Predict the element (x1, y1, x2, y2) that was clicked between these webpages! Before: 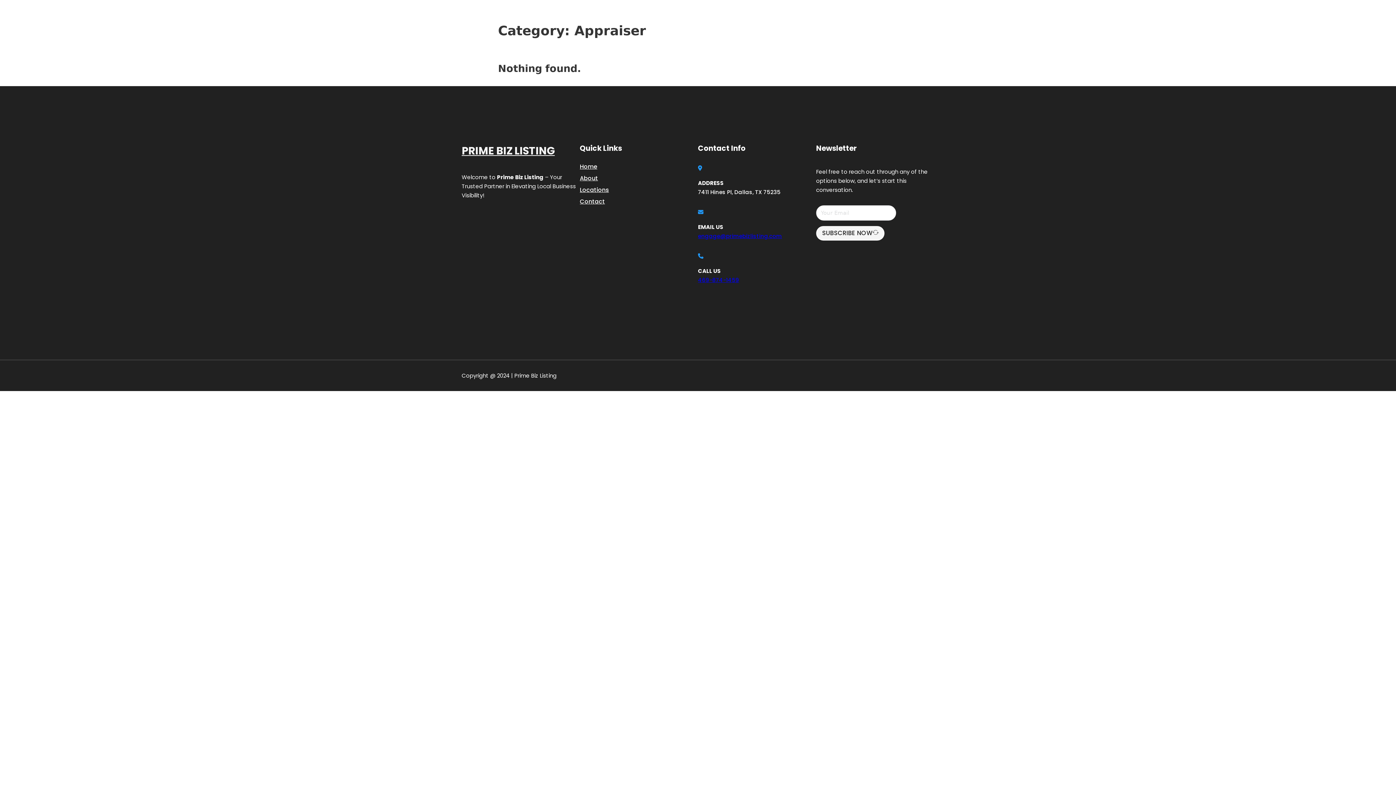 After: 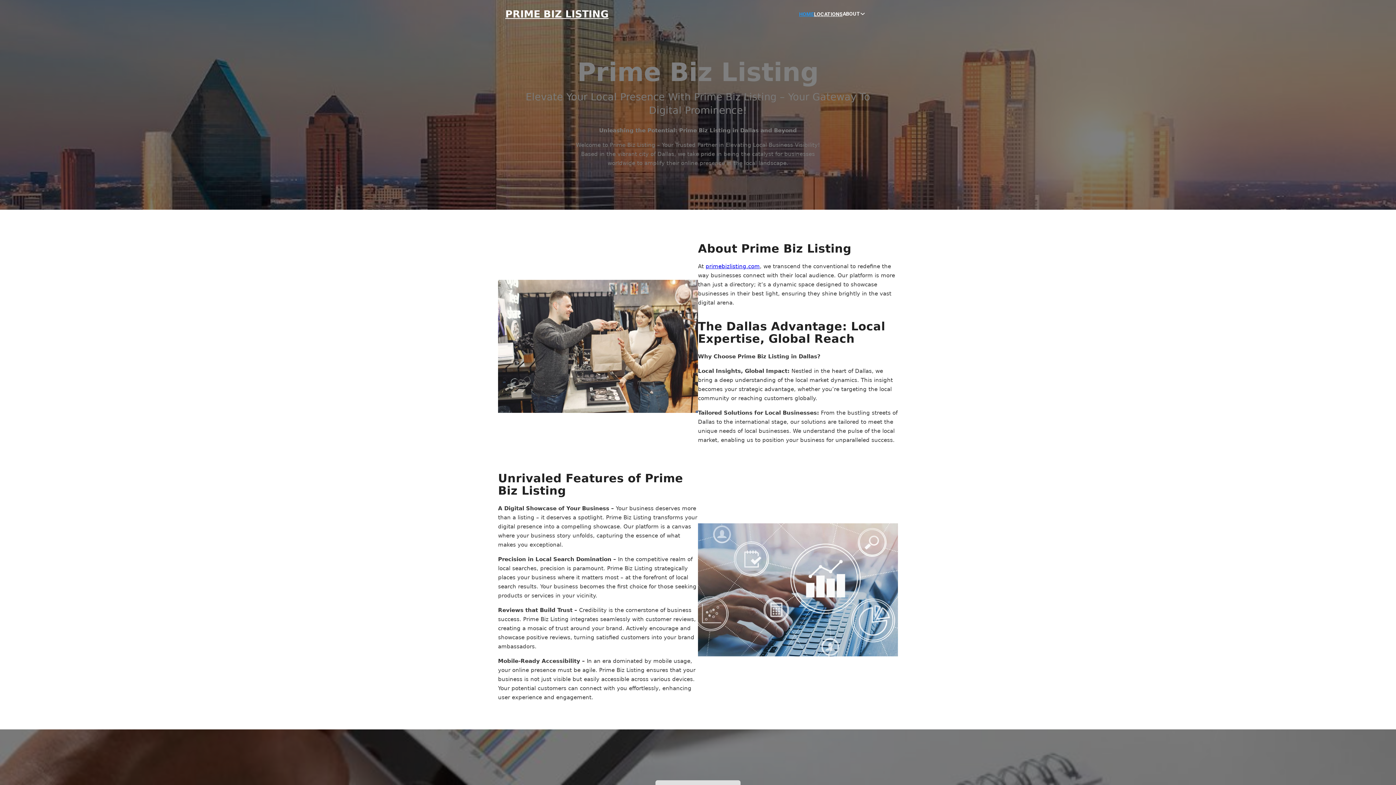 Action: bbox: (799, 10, 814, 18) label: HOME